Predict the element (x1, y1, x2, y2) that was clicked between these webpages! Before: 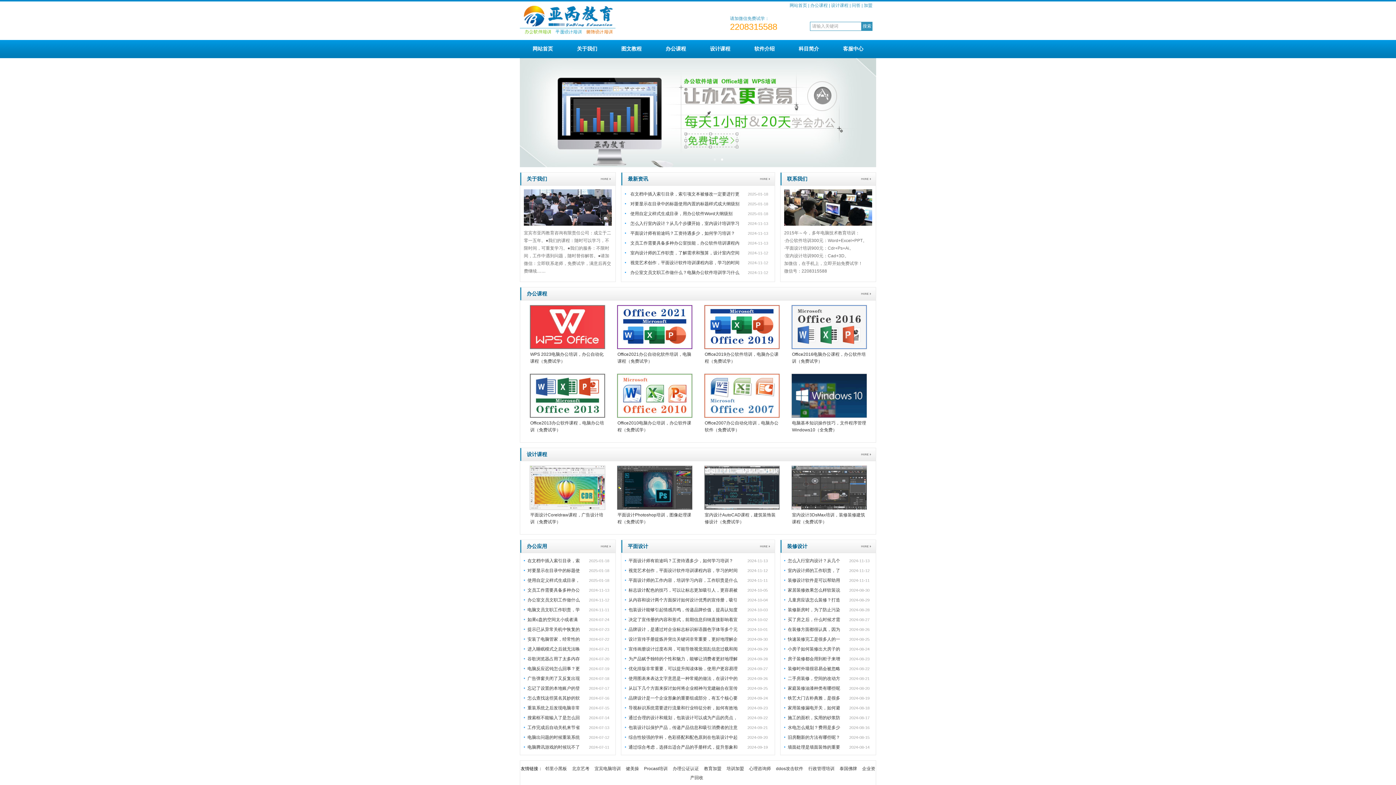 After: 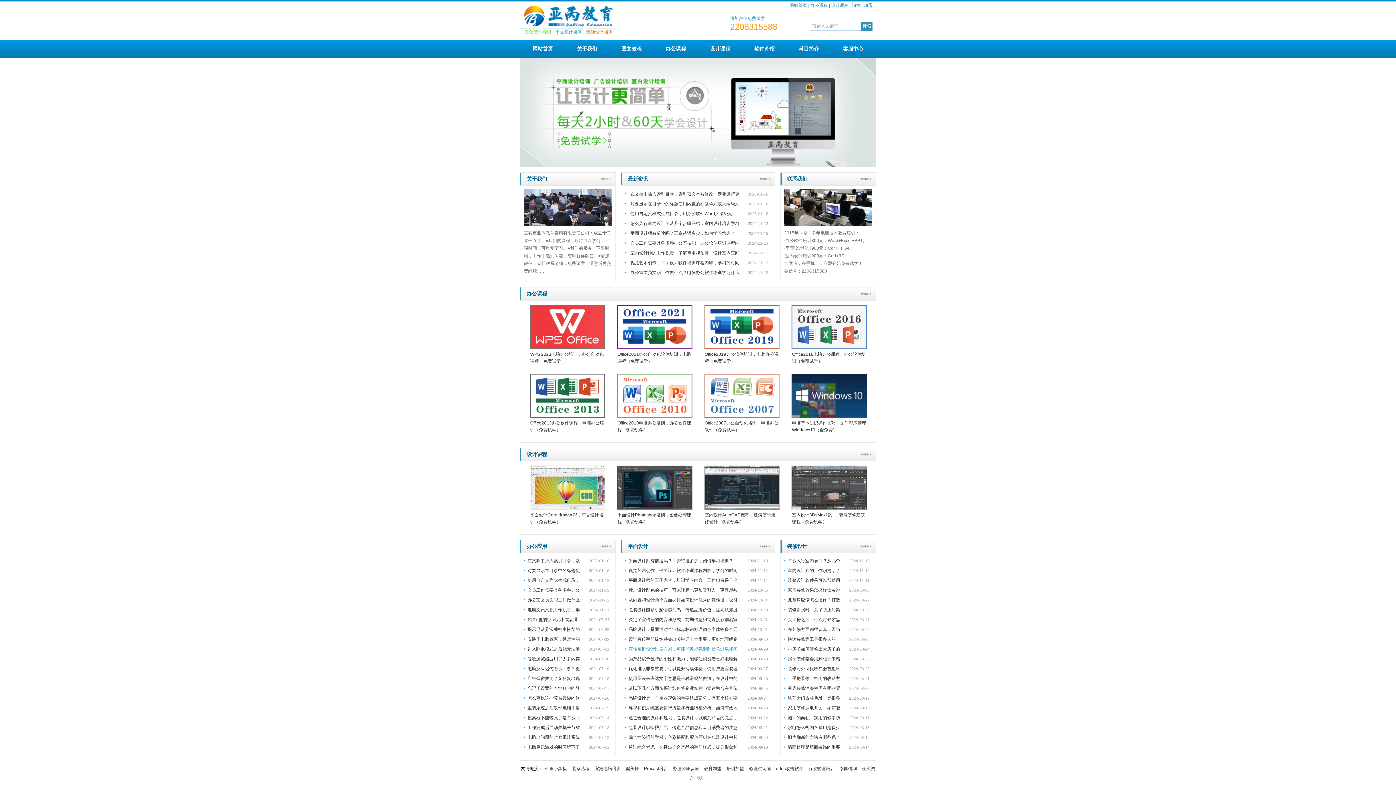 Action: bbox: (628, 646, 737, 652) label: 宣传画册设计过度布局，可能导致视觉混乱信息过载和阅